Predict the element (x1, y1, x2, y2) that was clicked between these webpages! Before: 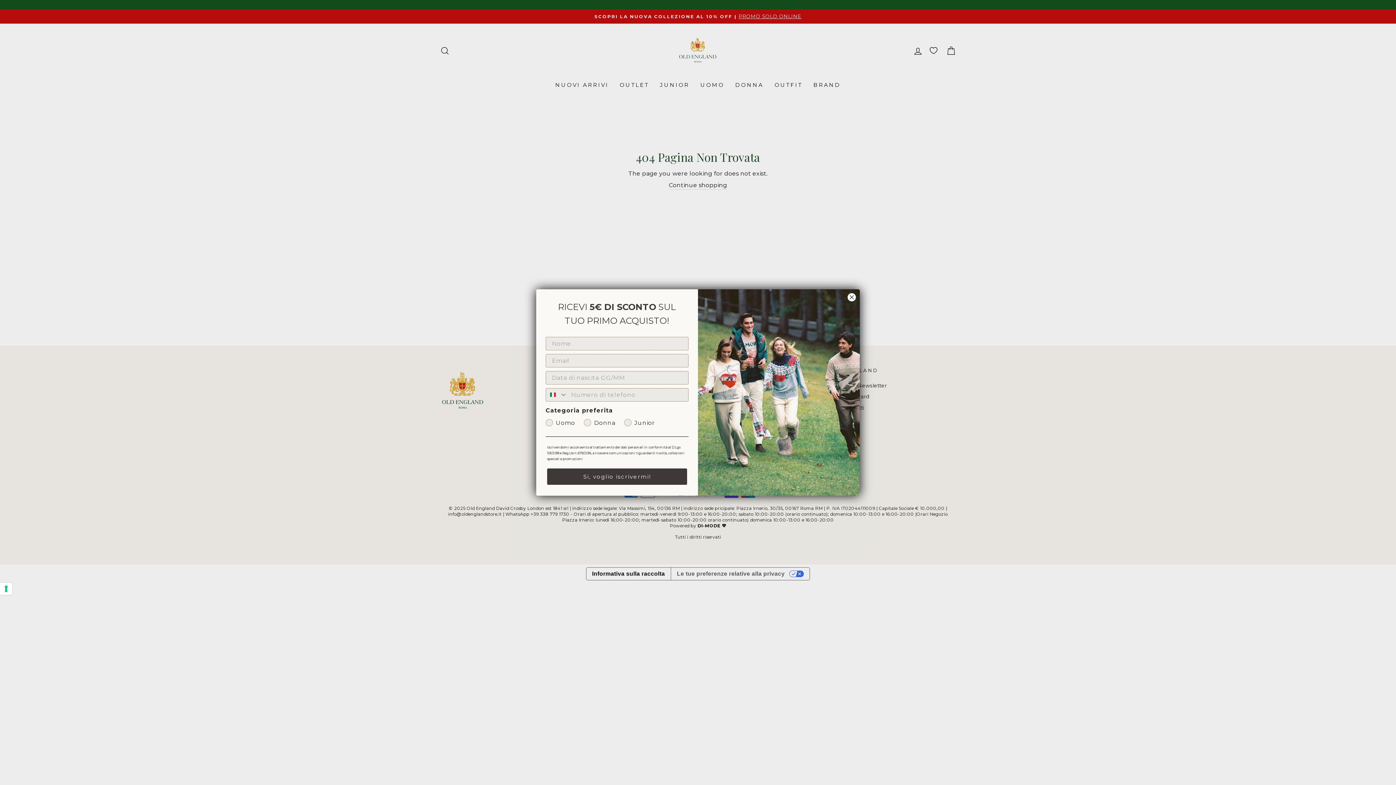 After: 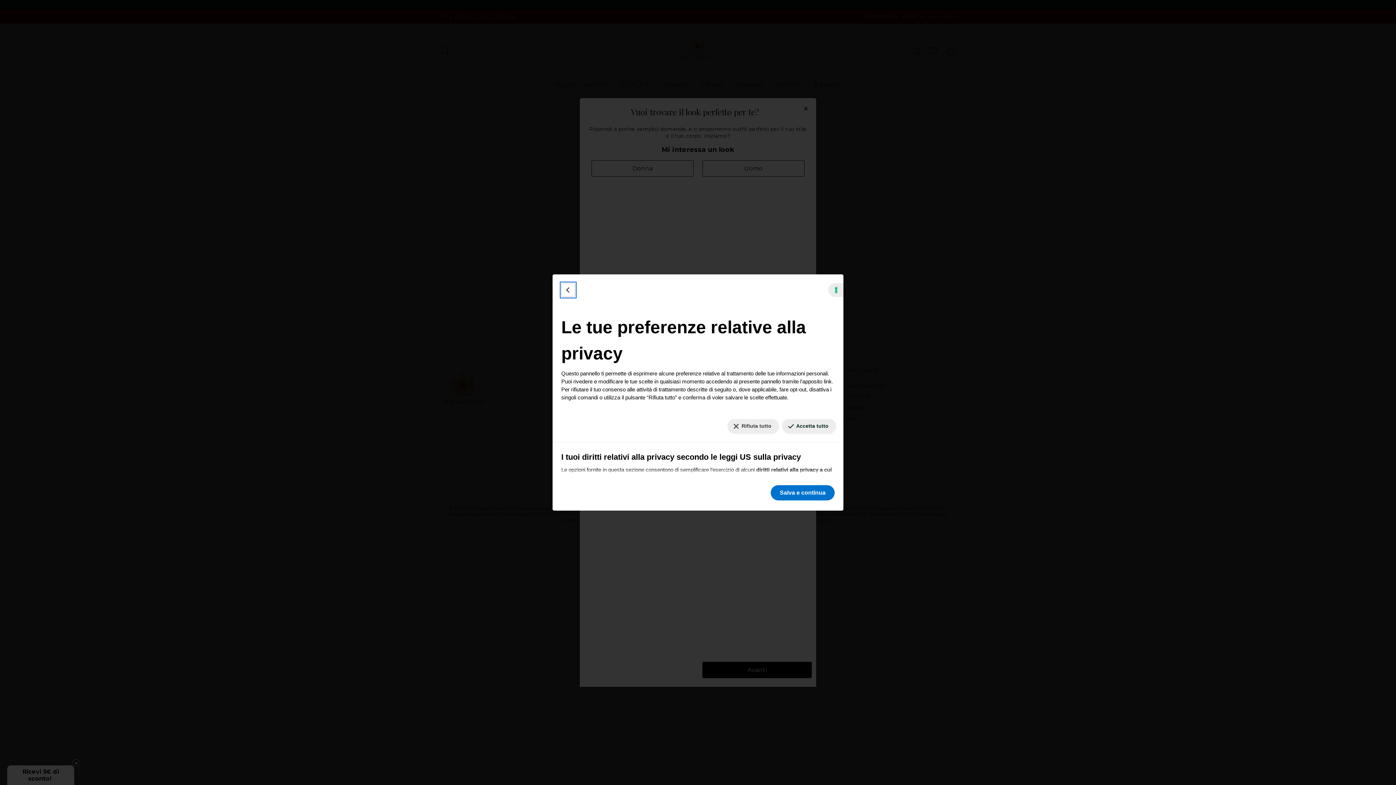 Action: label: Le tue preferenze relative al consenso per le tecnologie di tracciamento bbox: (0, 582, 12, 595)